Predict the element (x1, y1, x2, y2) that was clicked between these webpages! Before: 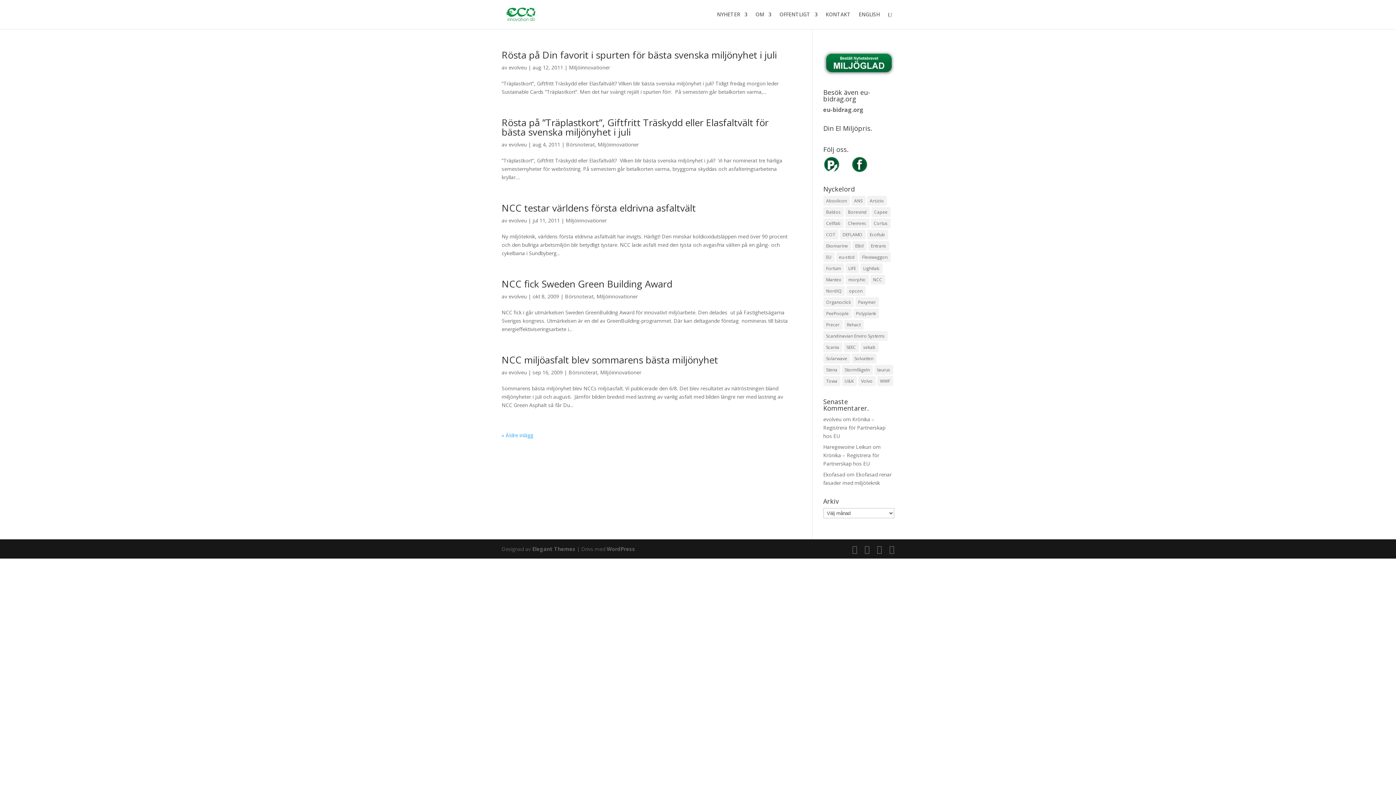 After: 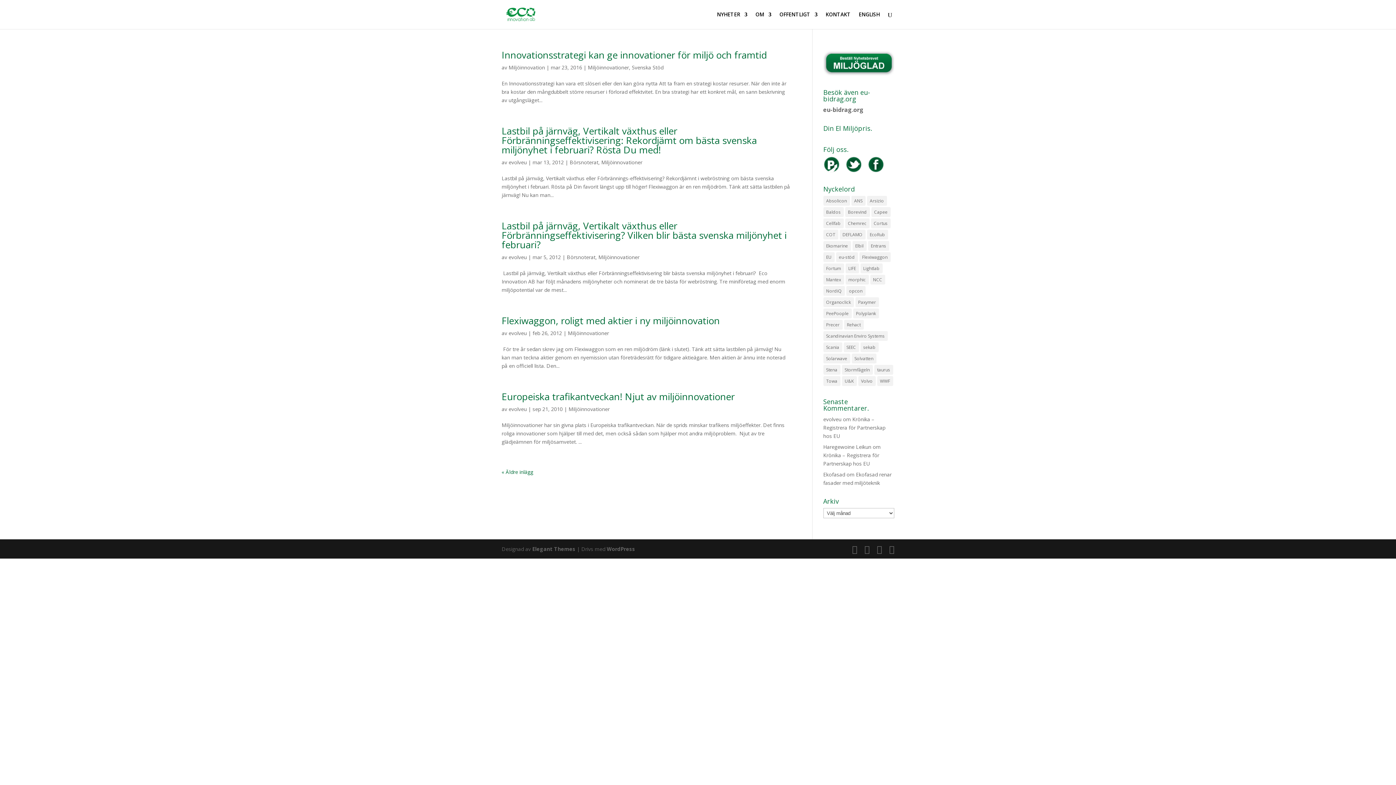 Action: bbox: (859, 252, 890, 262) label: Flexiwaggon (8 objekt)